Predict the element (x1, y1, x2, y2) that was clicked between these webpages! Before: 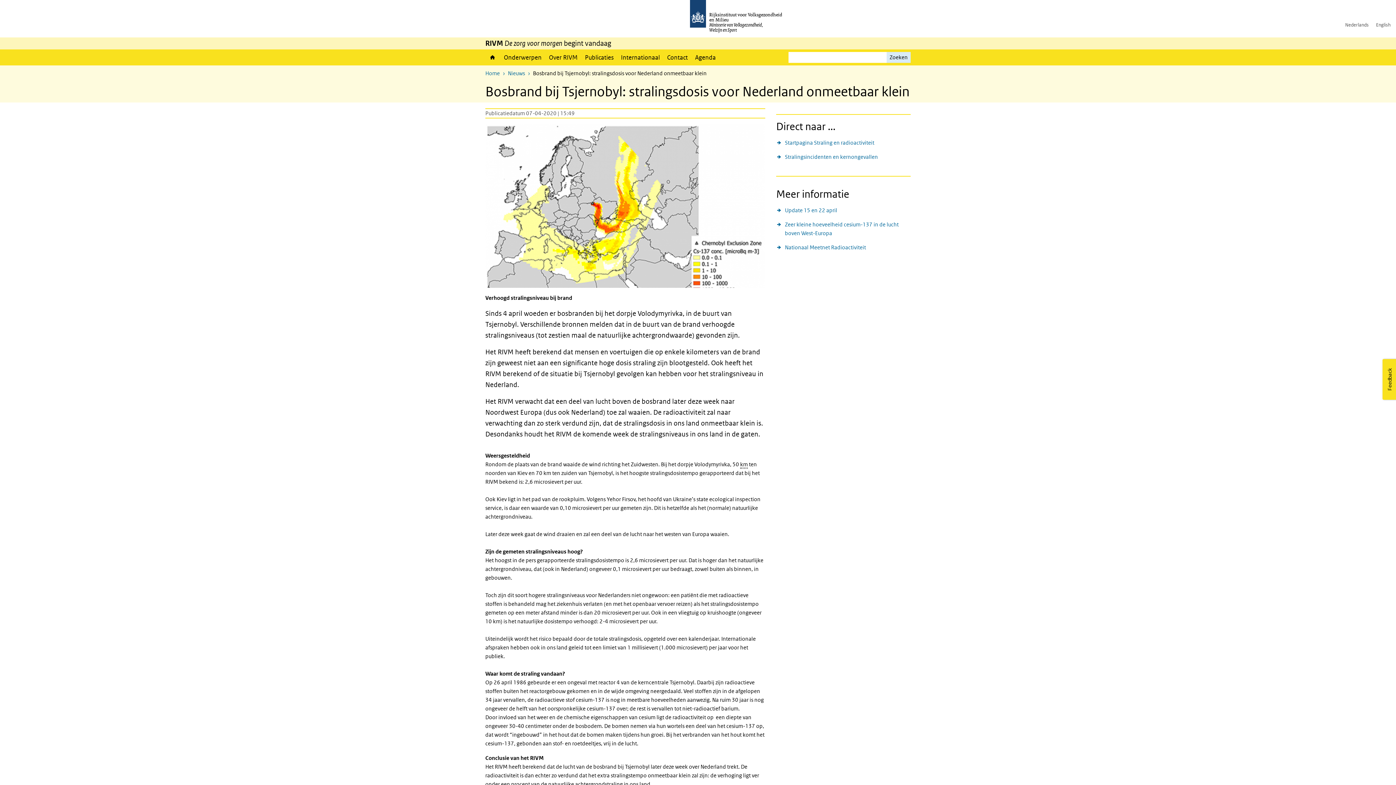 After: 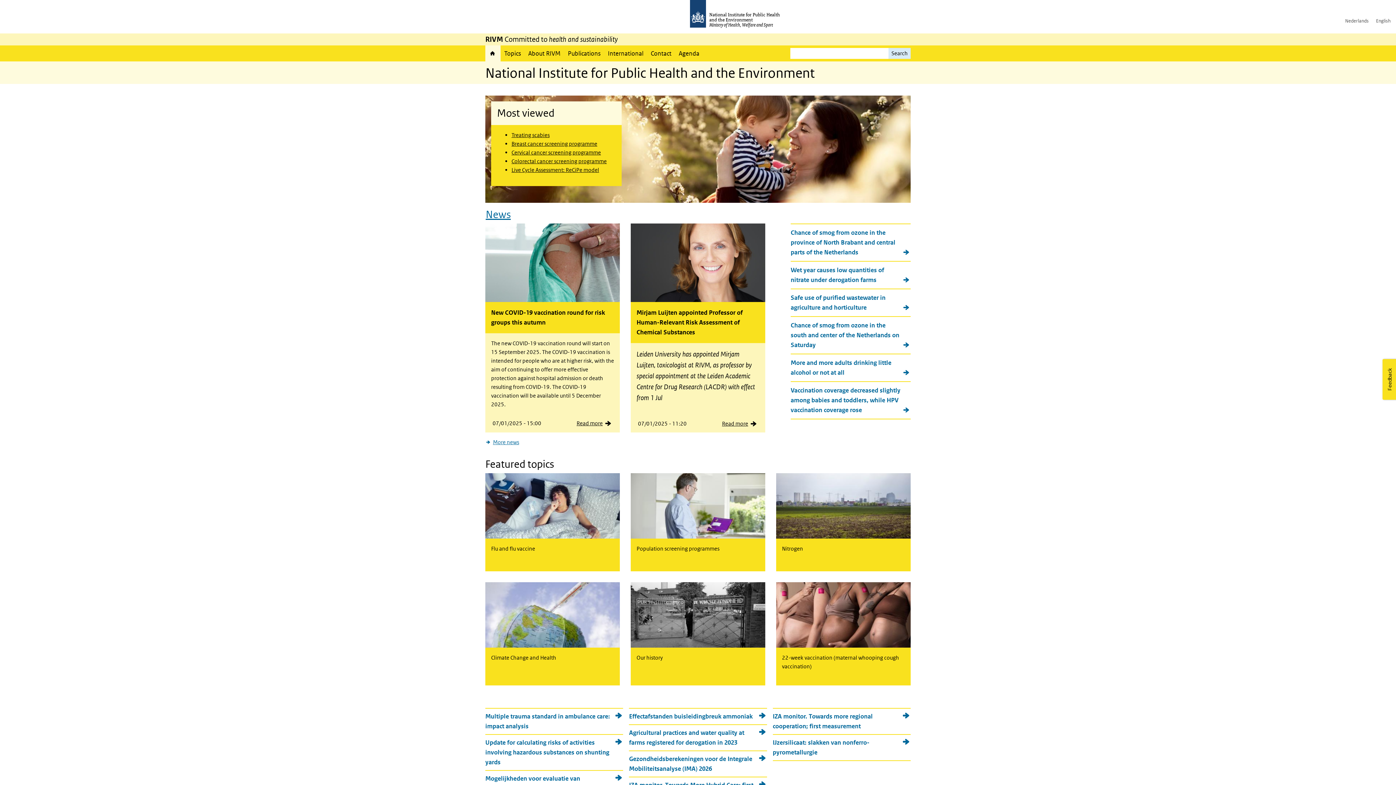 Action: label: English bbox: (1372, 18, 1396, 31)